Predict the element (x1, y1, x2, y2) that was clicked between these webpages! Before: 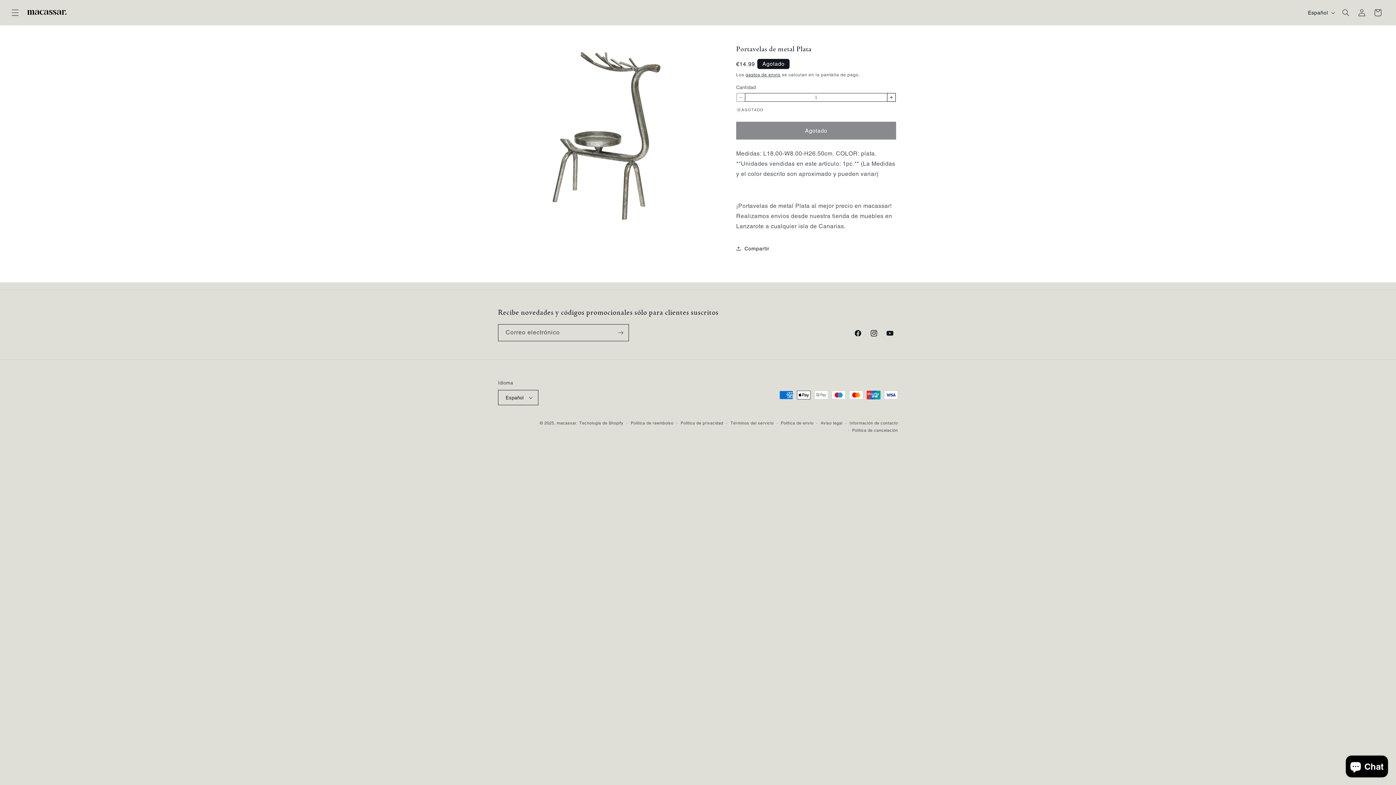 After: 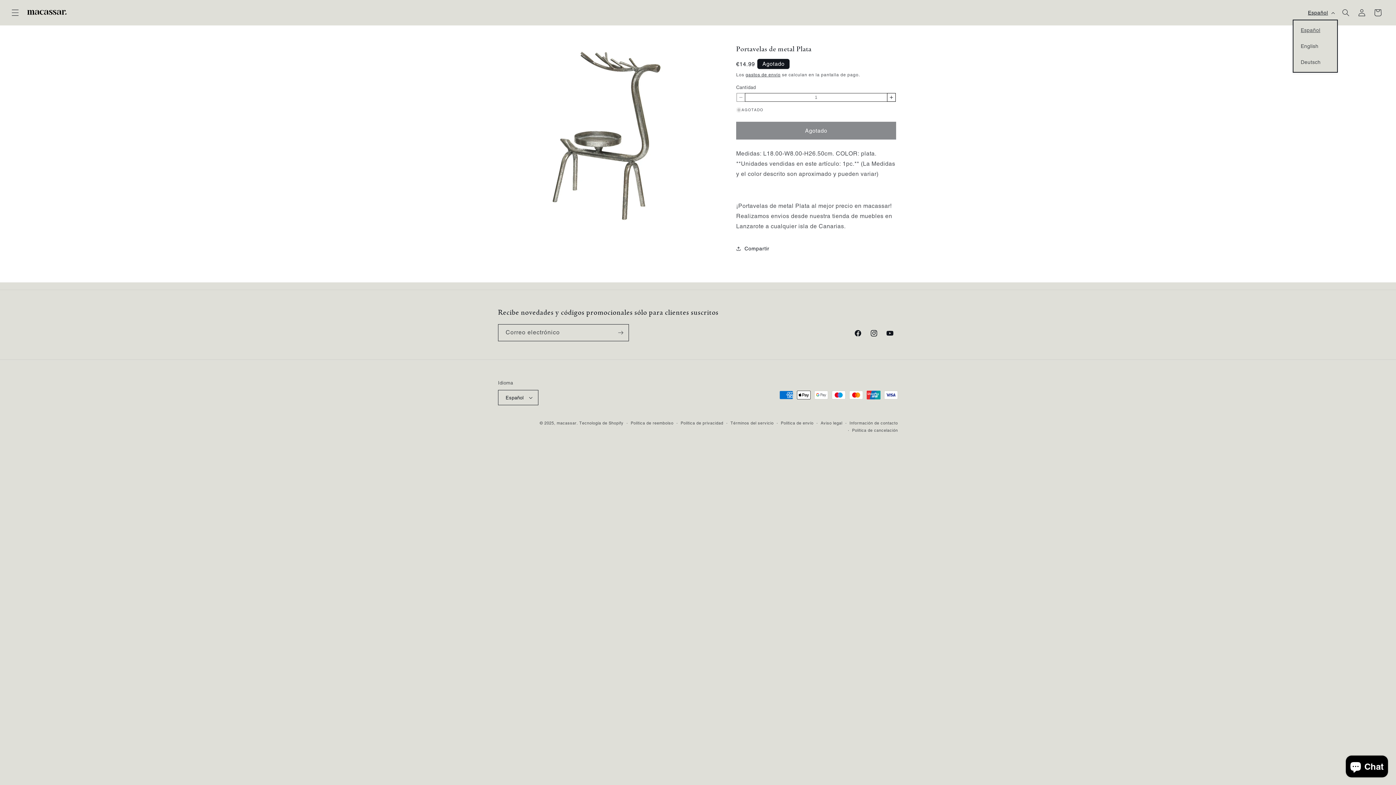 Action: label: Español bbox: (1303, 5, 1338, 19)